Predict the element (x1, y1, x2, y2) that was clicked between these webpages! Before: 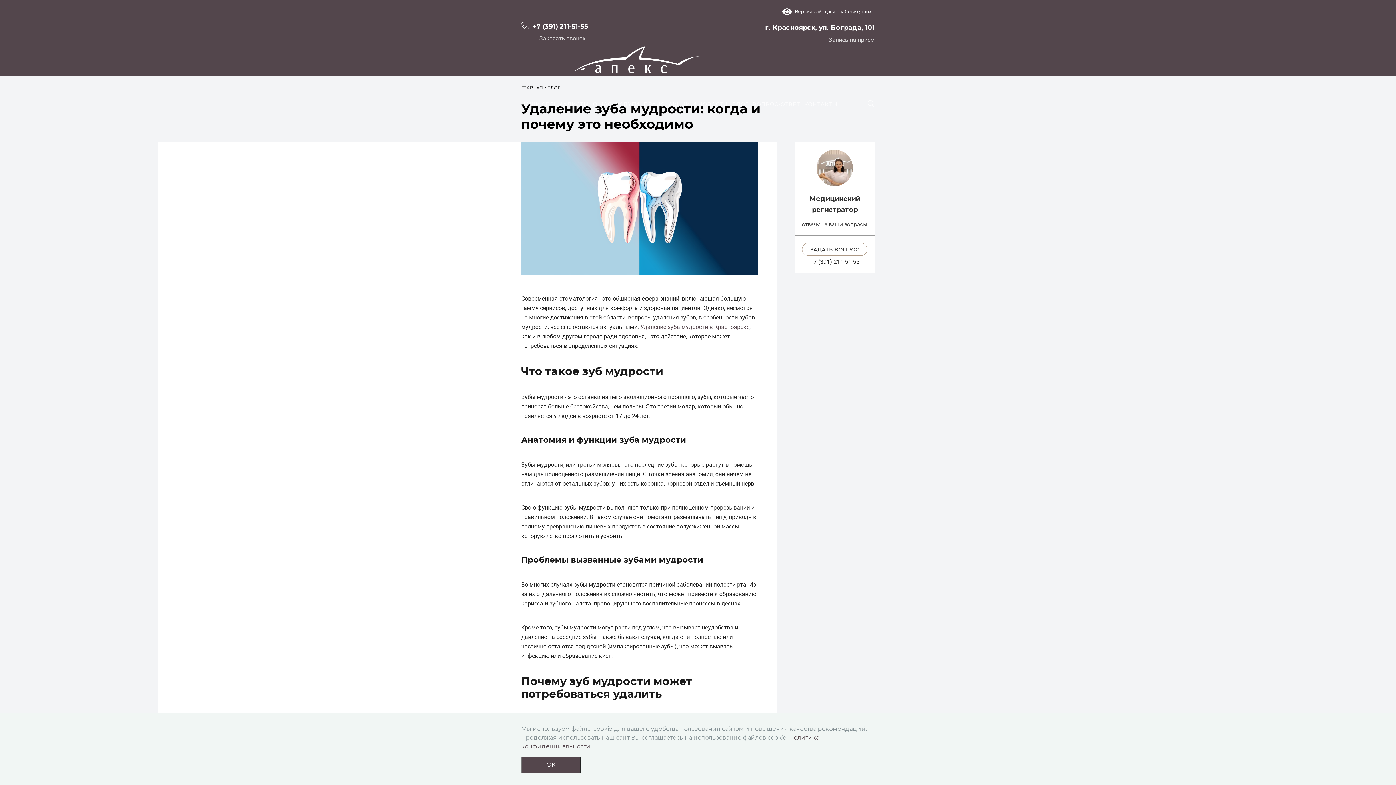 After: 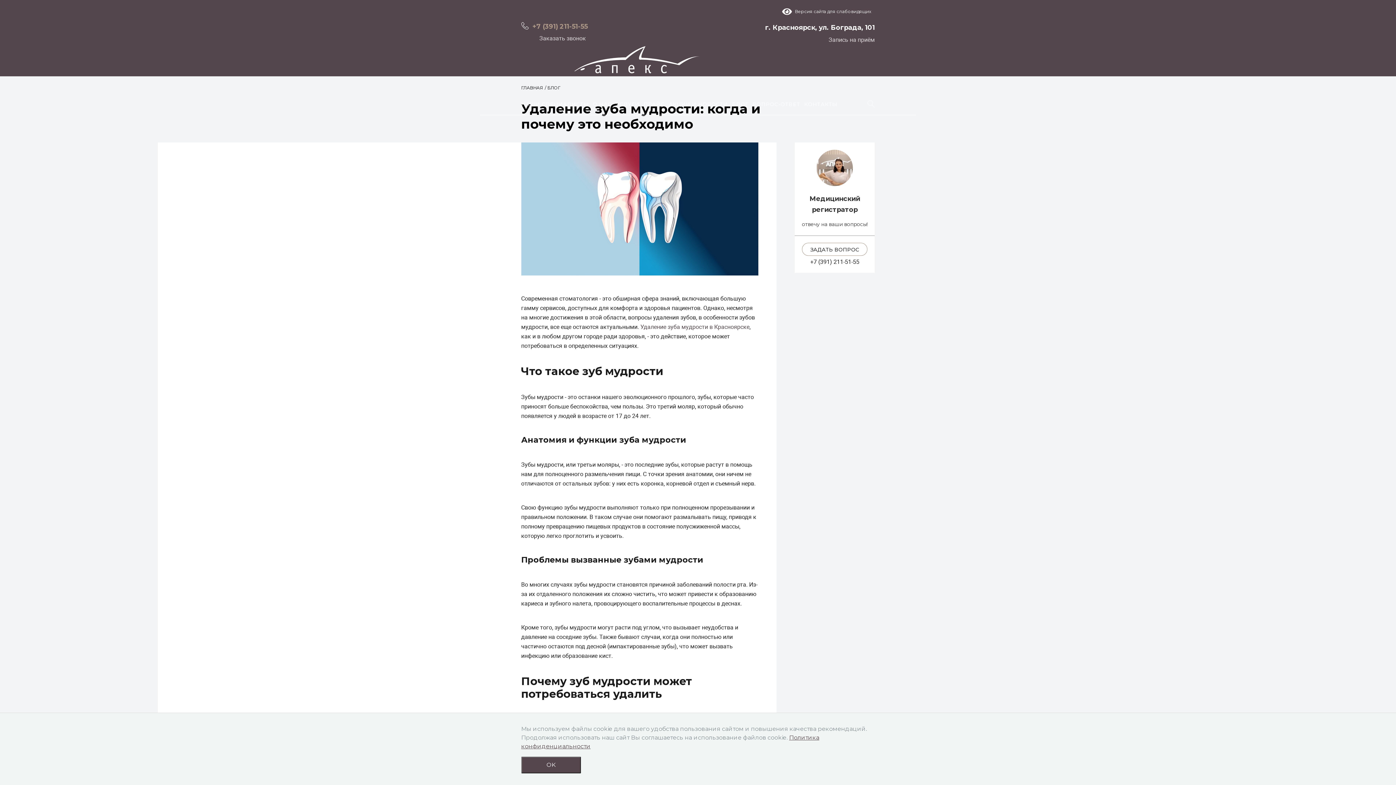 Action: label: +7 (391) 211-51-55 bbox: (532, 22, 587, 30)